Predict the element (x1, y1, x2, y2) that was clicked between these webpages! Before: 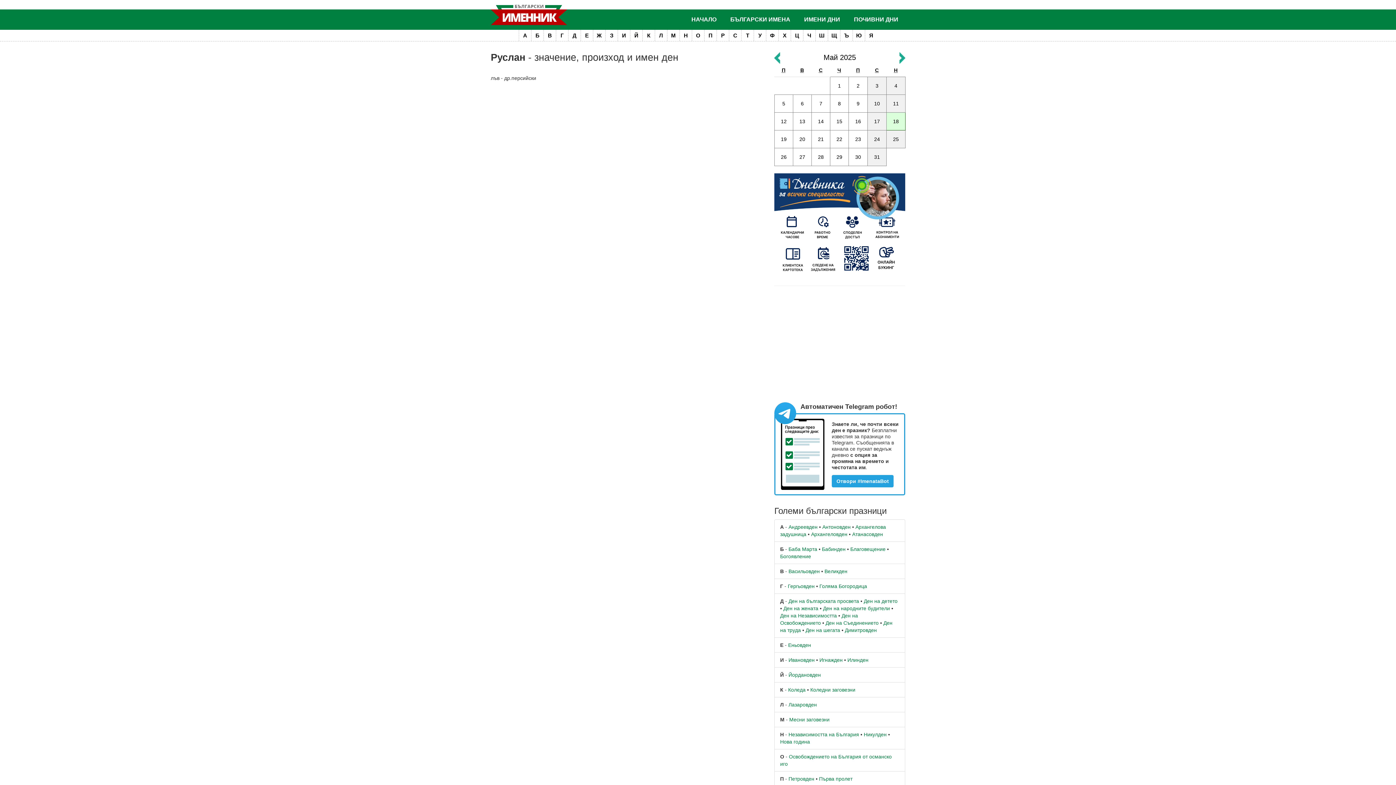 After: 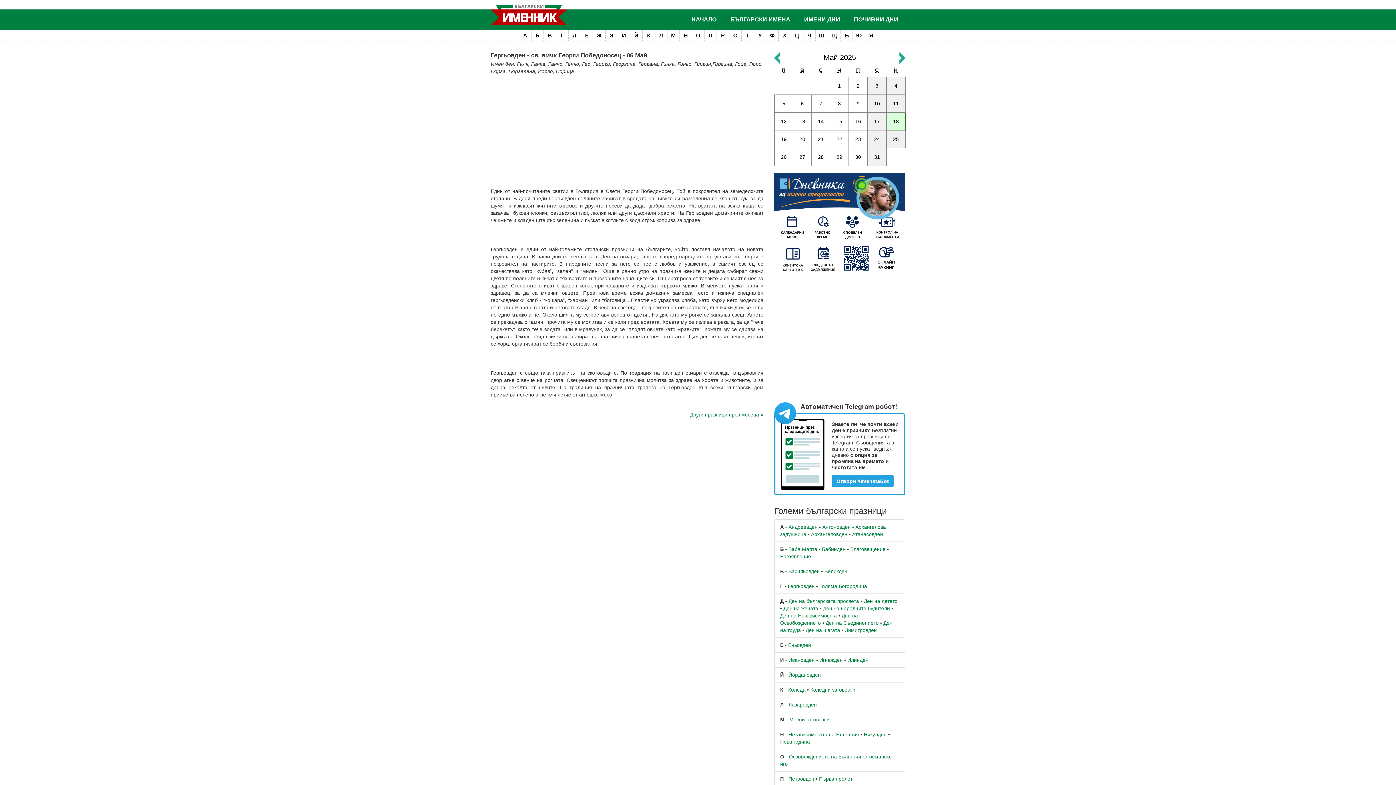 Action: label: Гергьовден bbox: (788, 583, 814, 589)